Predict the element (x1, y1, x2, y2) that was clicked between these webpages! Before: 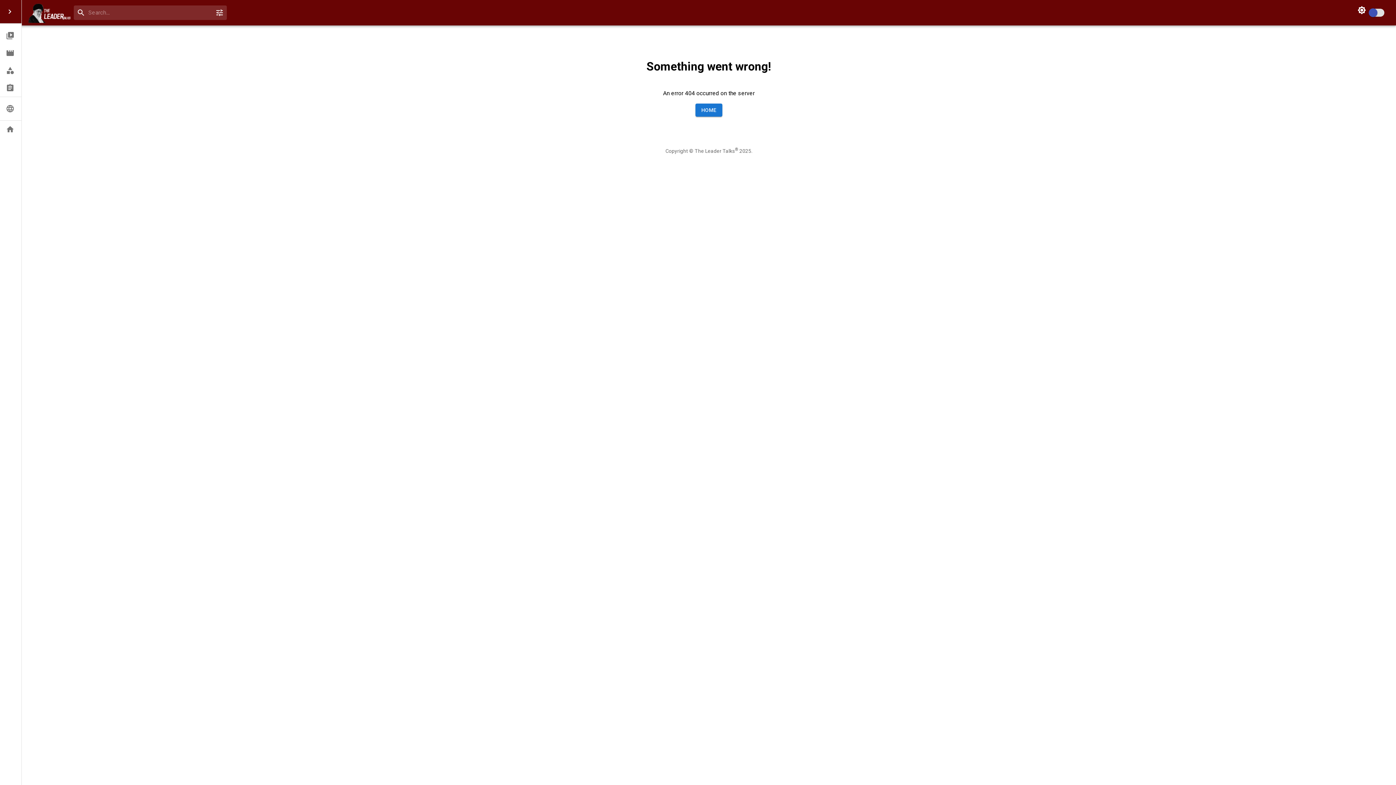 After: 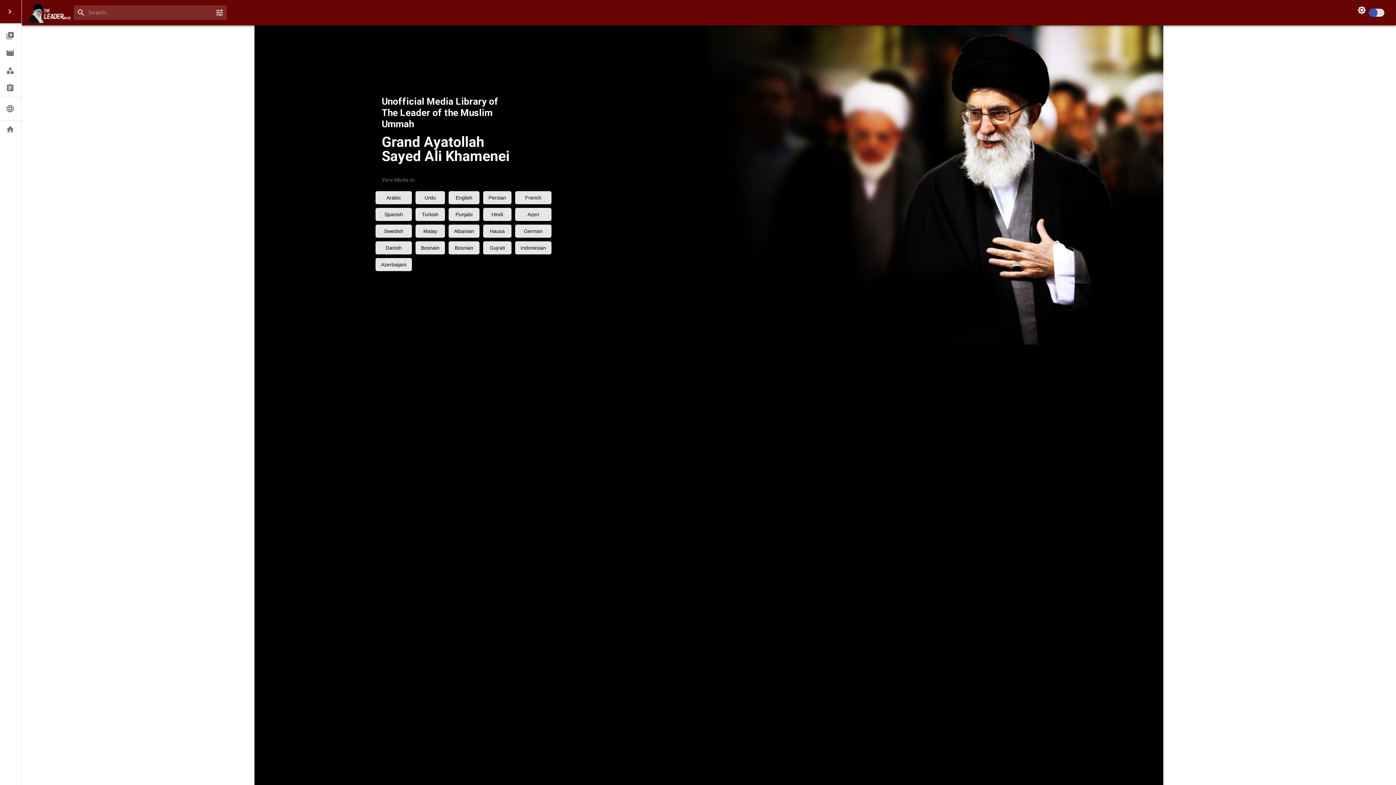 Action: bbox: (28, 17, 70, 24)